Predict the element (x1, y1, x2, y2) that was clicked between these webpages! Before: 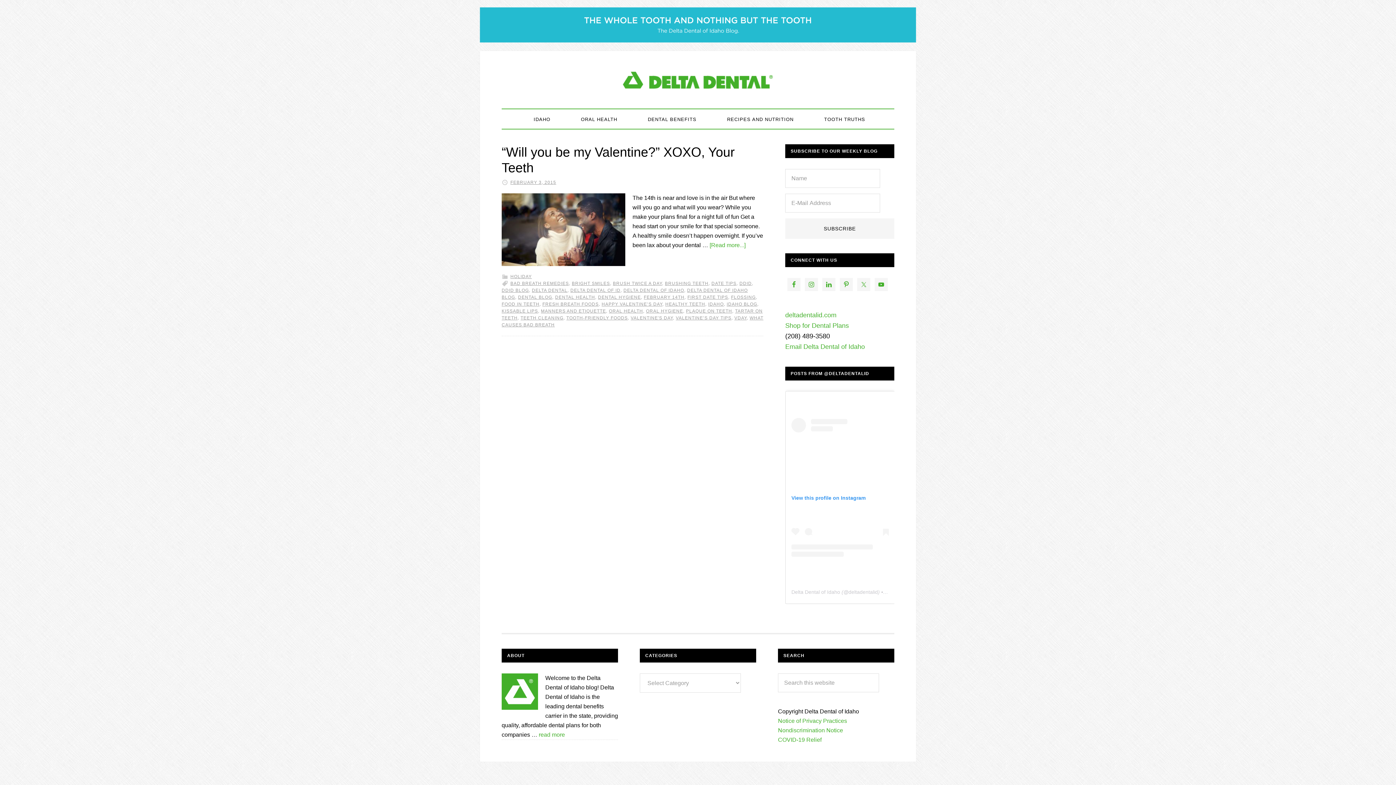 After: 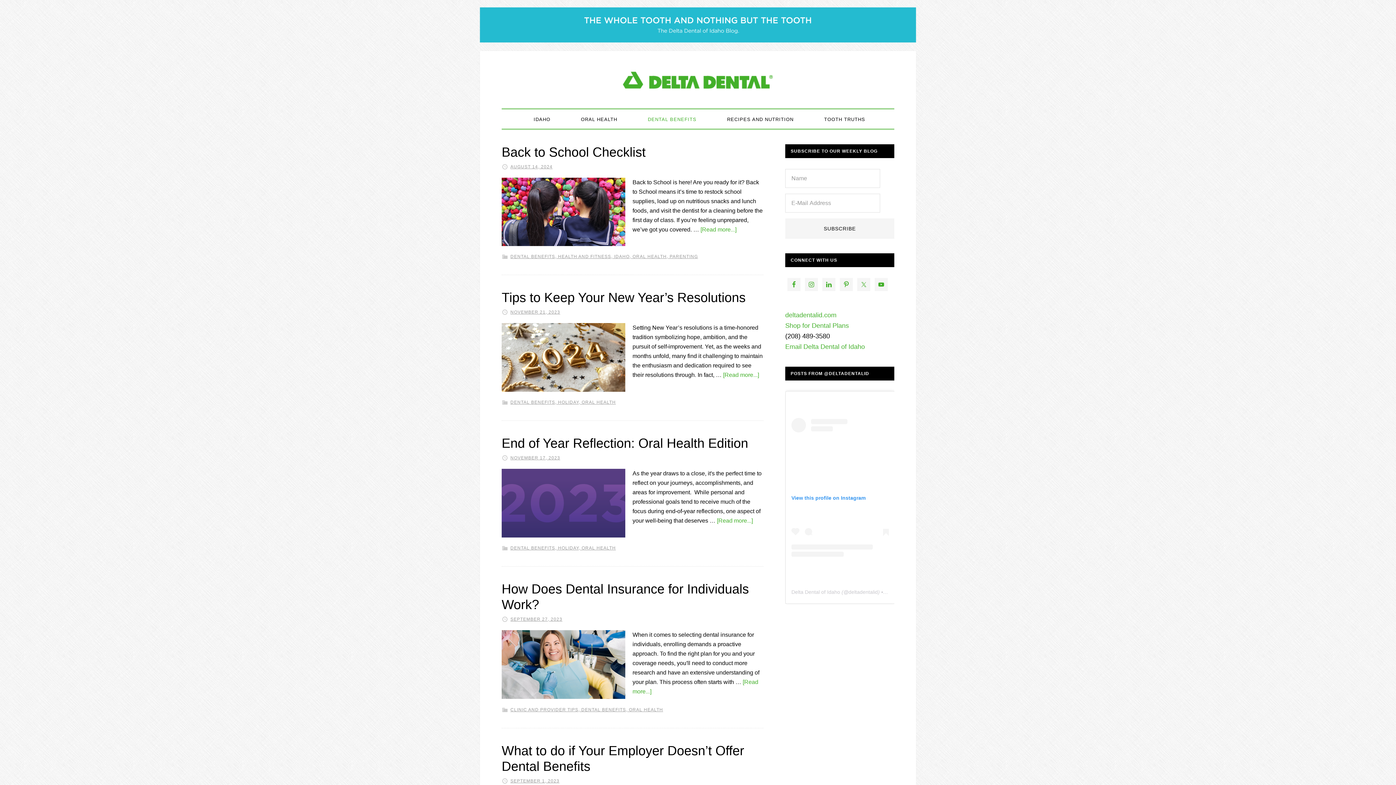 Action: bbox: (641, 110, 703, 128) label: DENTAL BENEFITS